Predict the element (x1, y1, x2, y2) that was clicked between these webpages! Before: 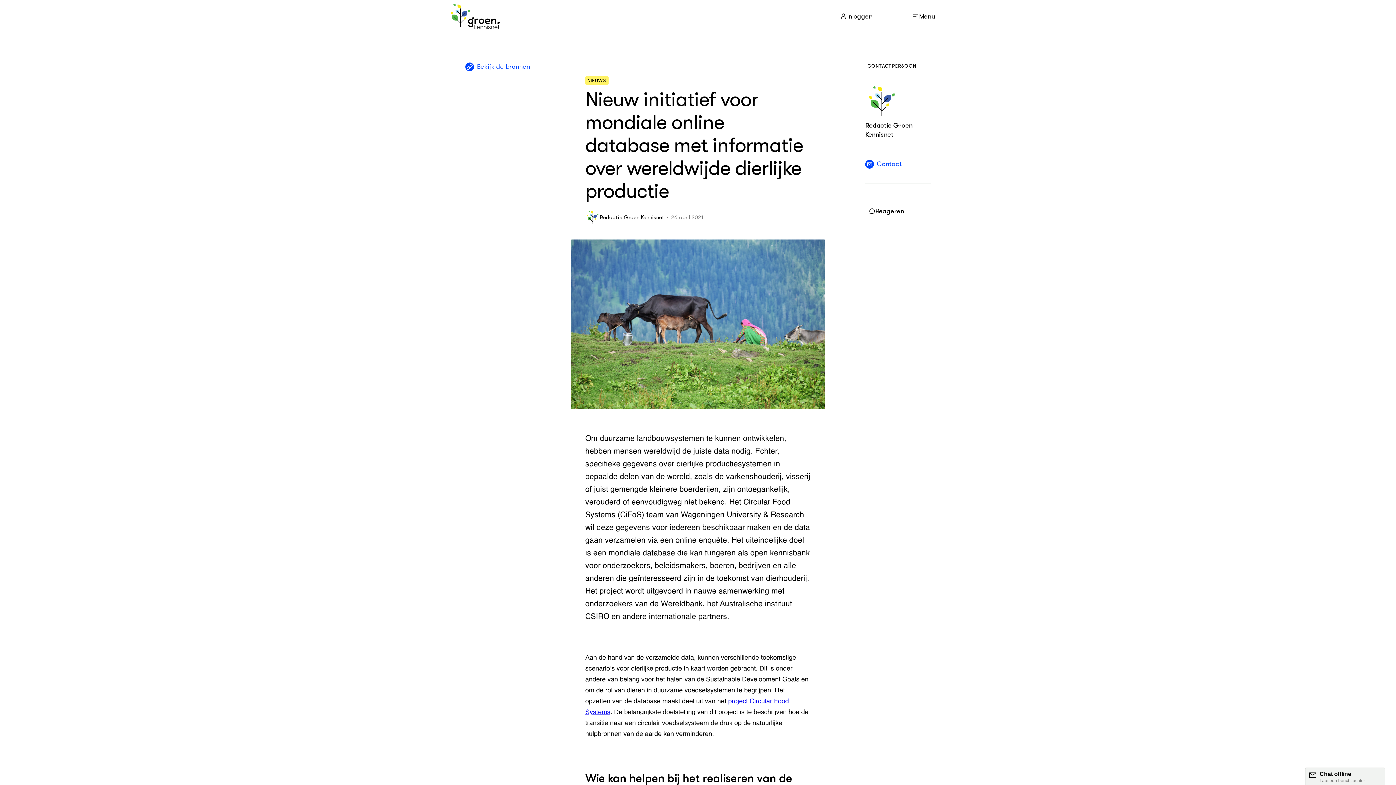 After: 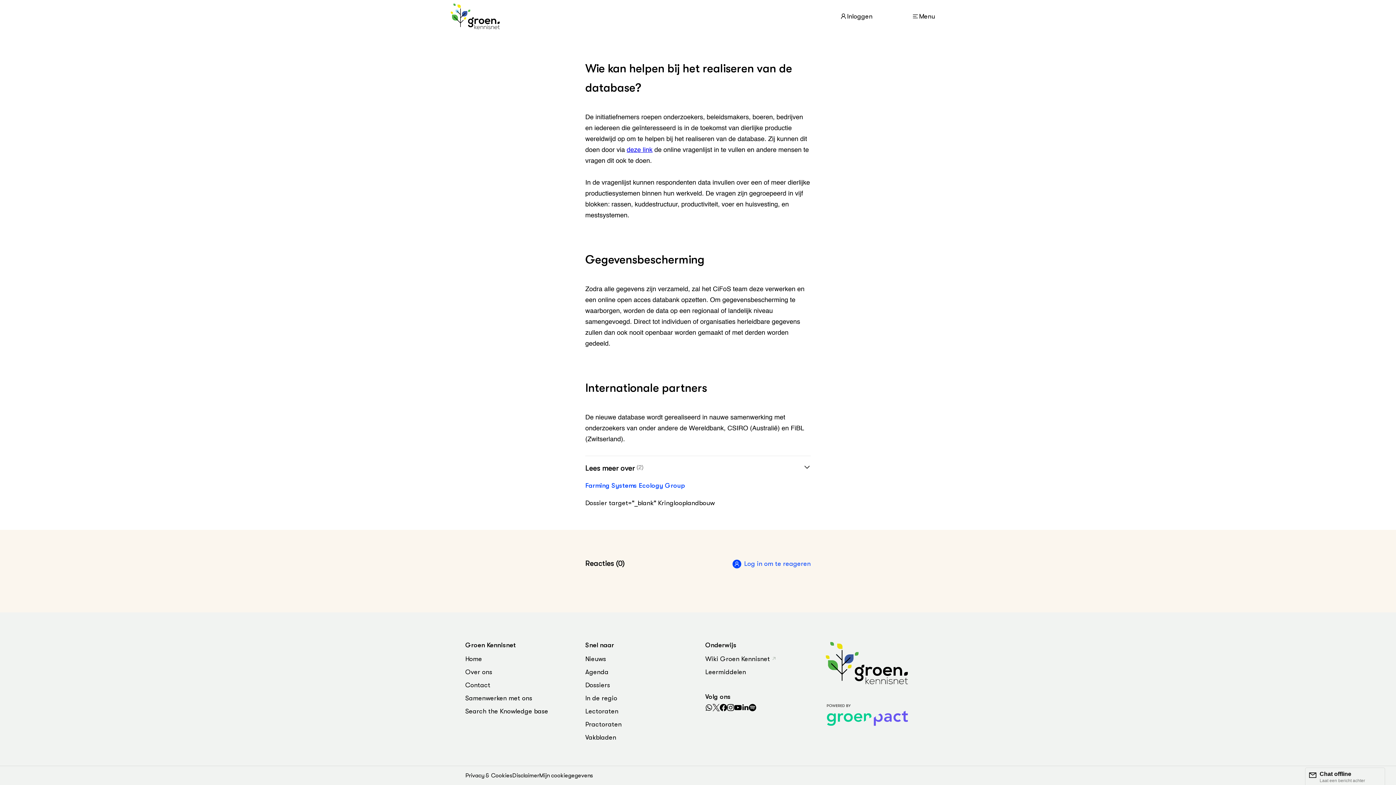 Action: bbox: (865, 205, 908, 216) label: Reageren